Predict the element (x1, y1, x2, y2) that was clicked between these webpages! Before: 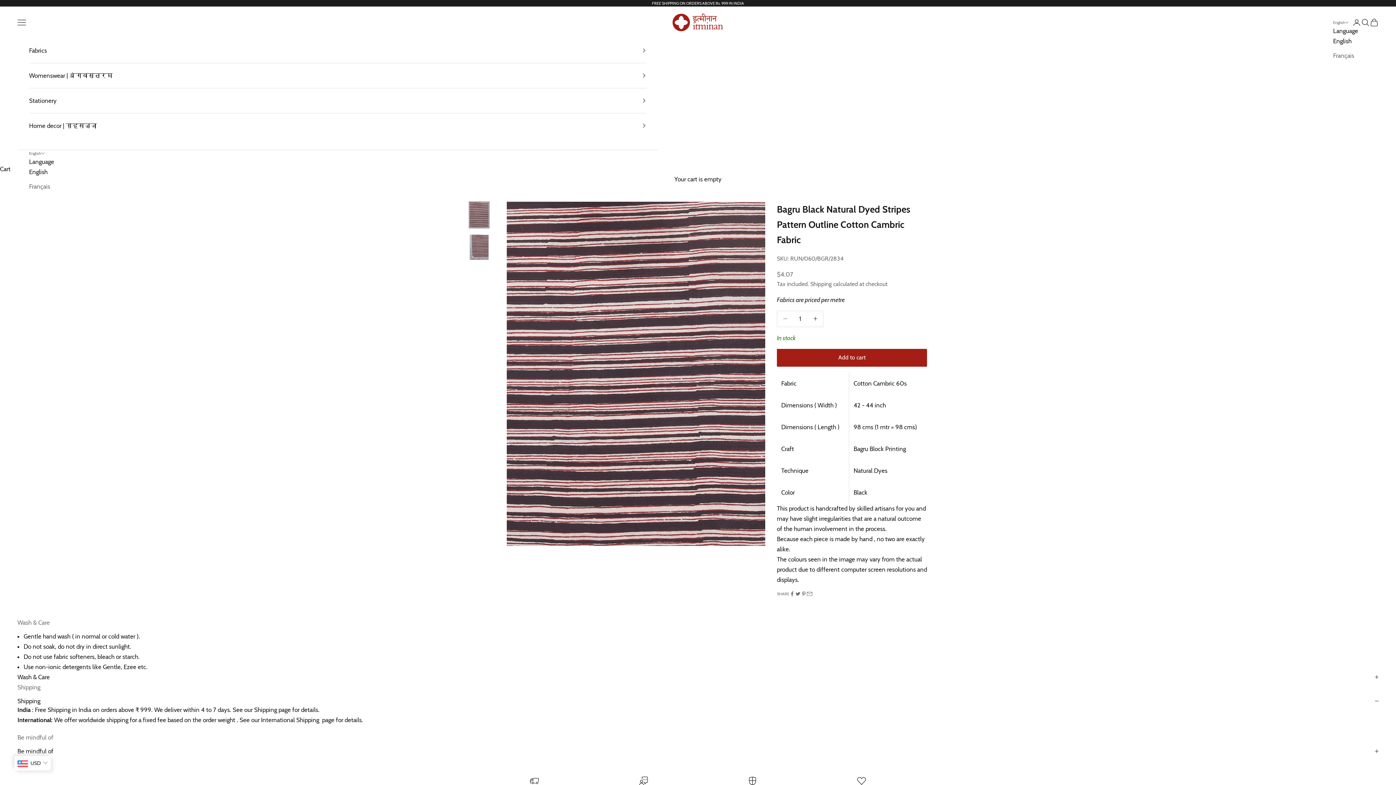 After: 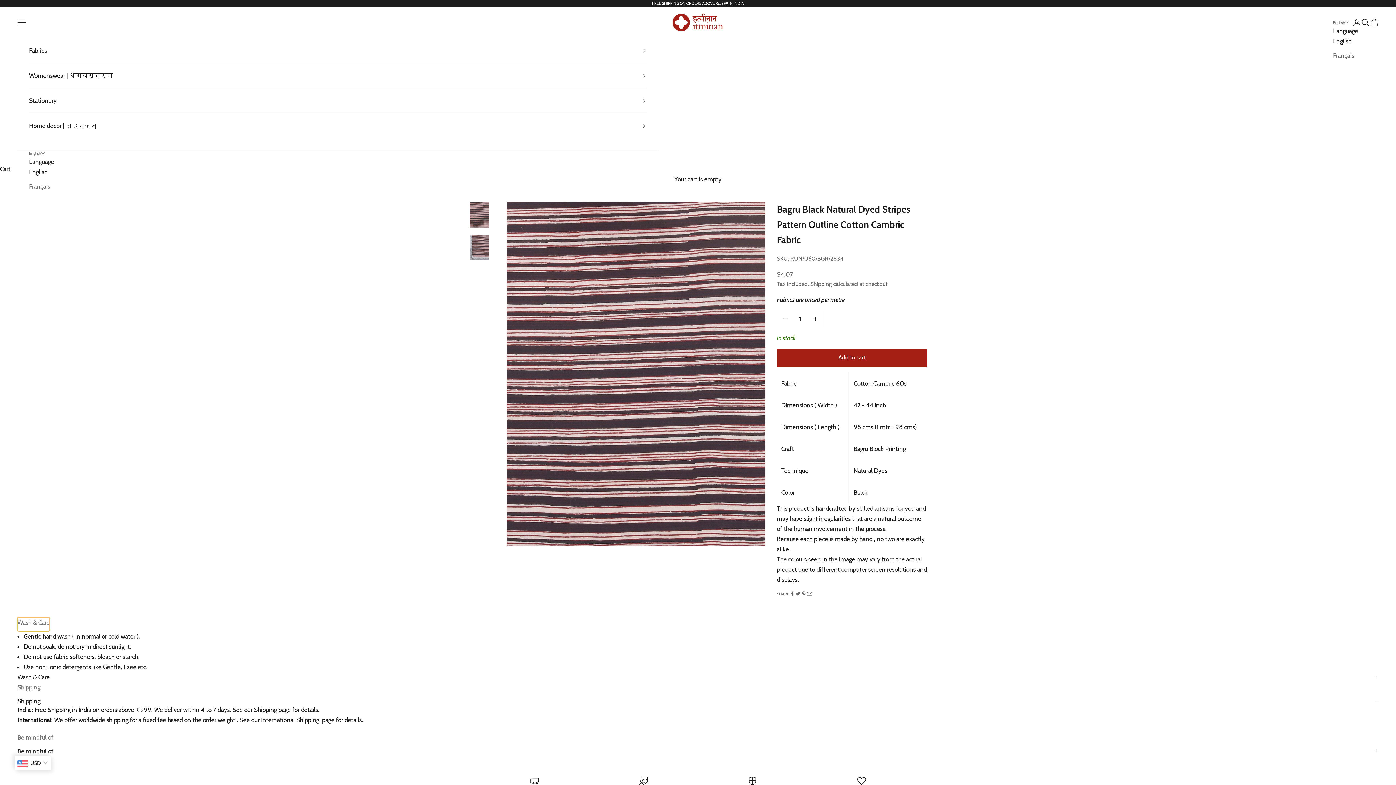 Action: label: Wash & Care bbox: (17, 617, 49, 631)